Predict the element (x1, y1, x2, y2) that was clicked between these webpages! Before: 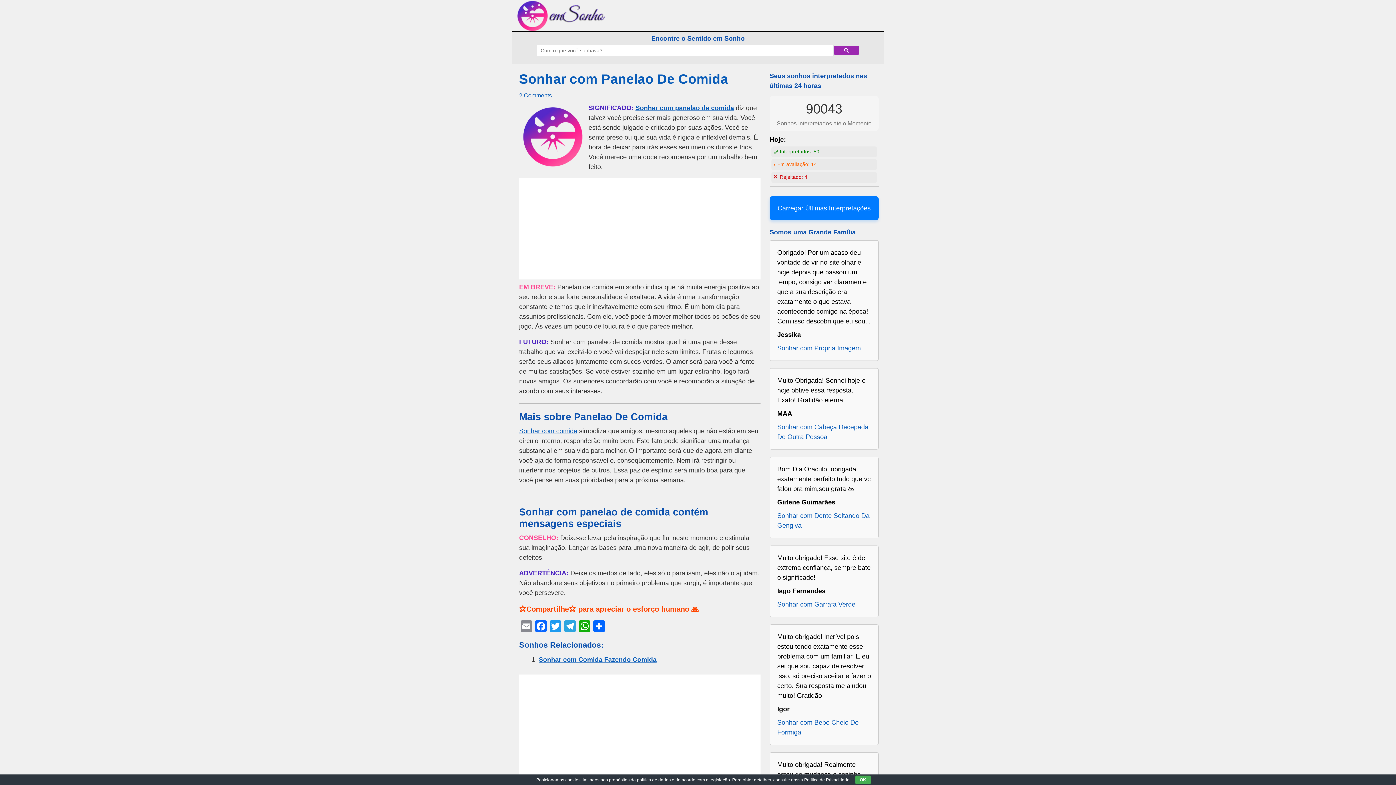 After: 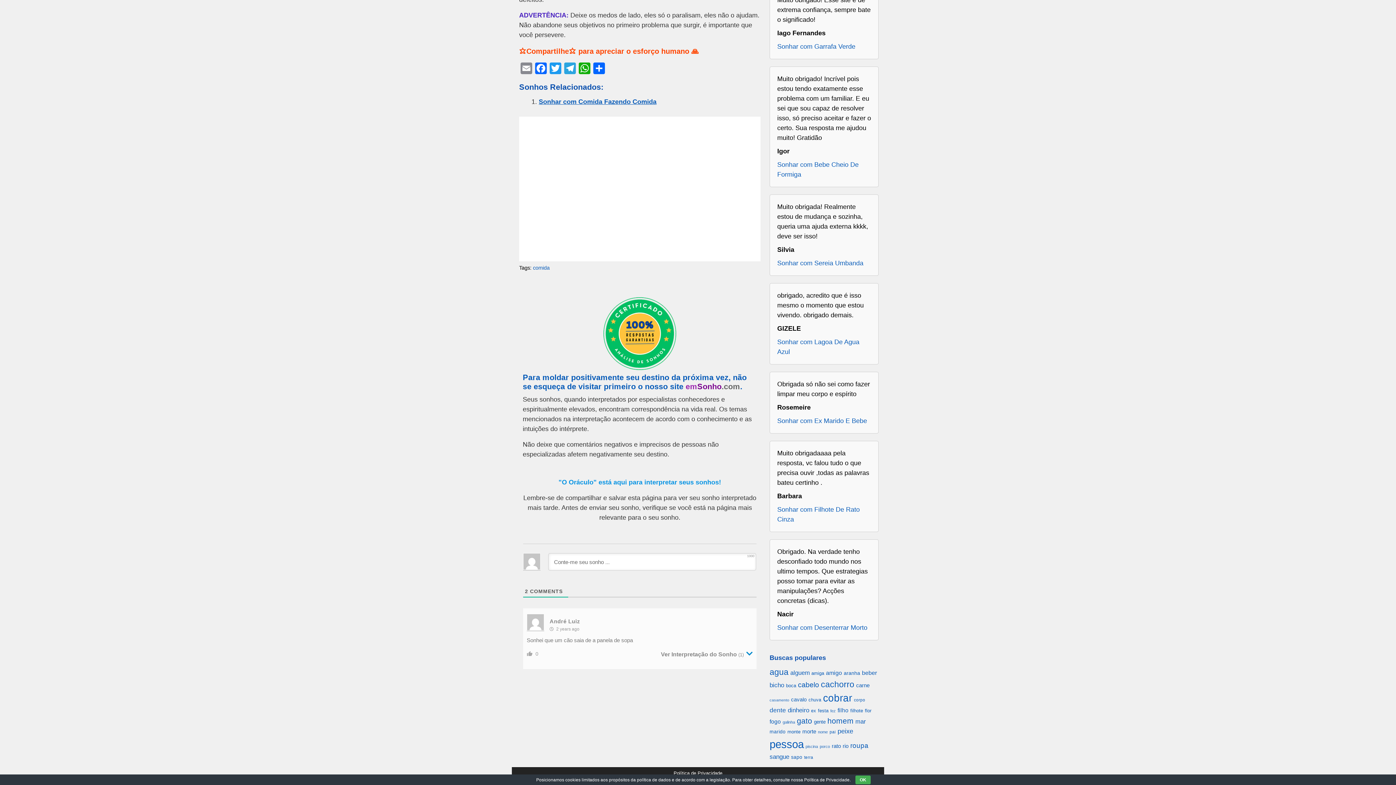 Action: label: 2 Comments bbox: (519, 92, 552, 98)